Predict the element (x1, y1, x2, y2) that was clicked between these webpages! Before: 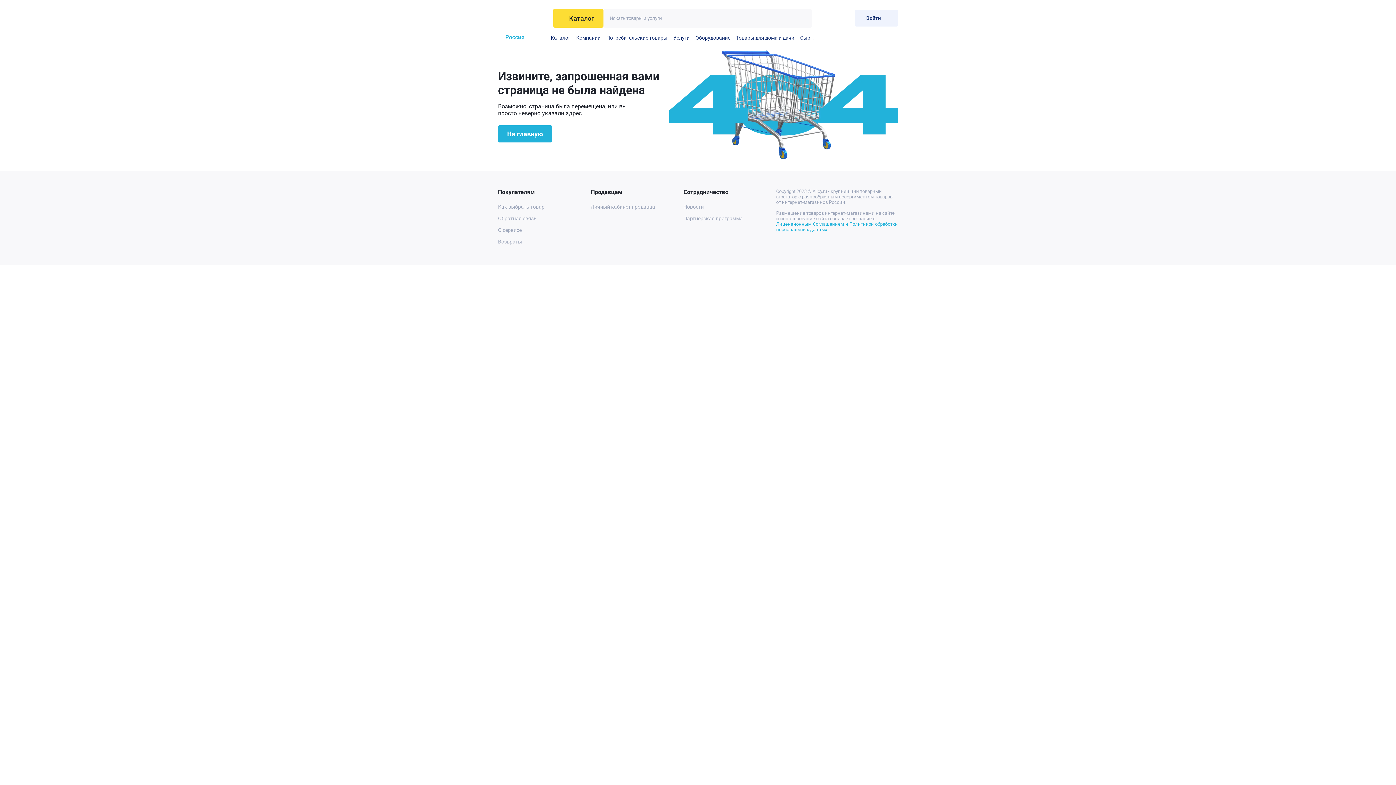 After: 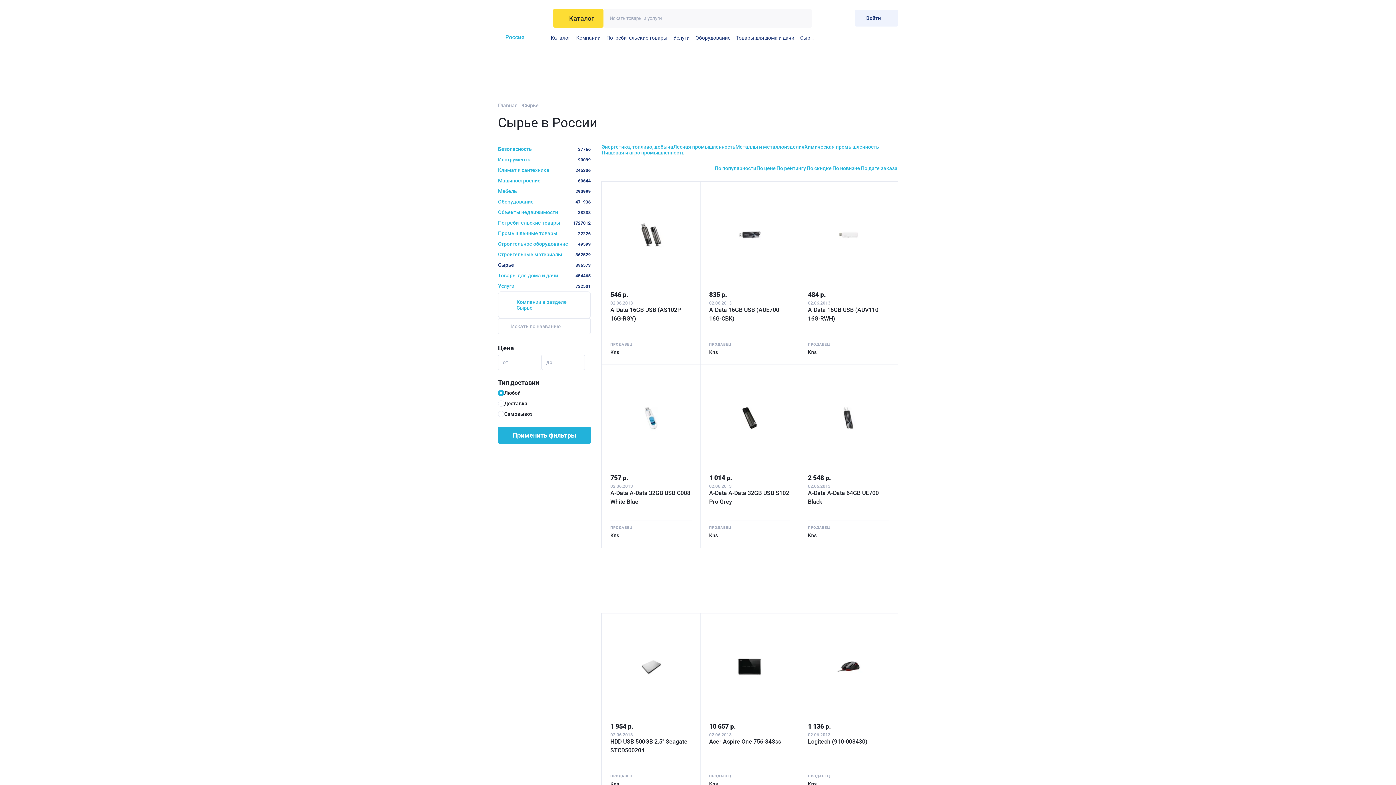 Action: bbox: (797, 32, 814, 43) label: Сырье